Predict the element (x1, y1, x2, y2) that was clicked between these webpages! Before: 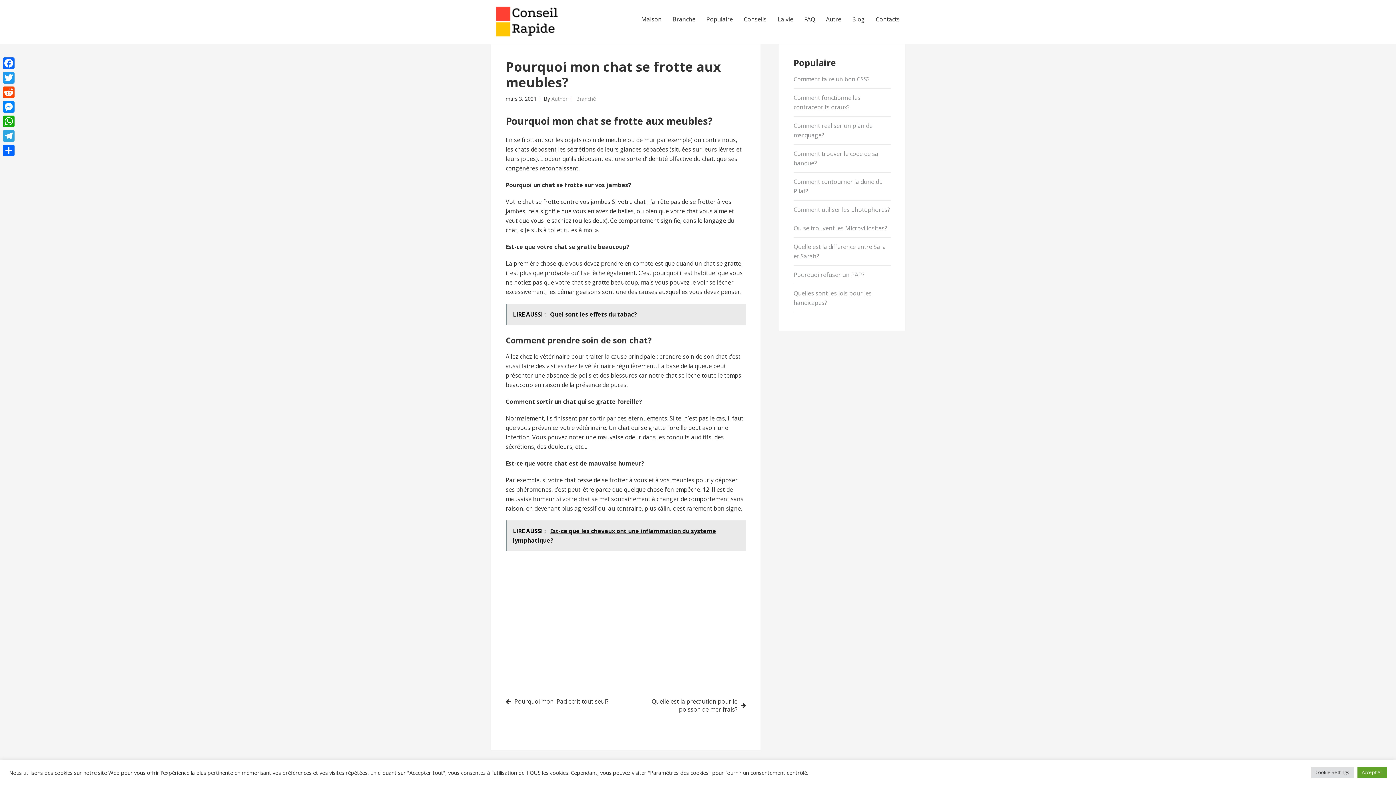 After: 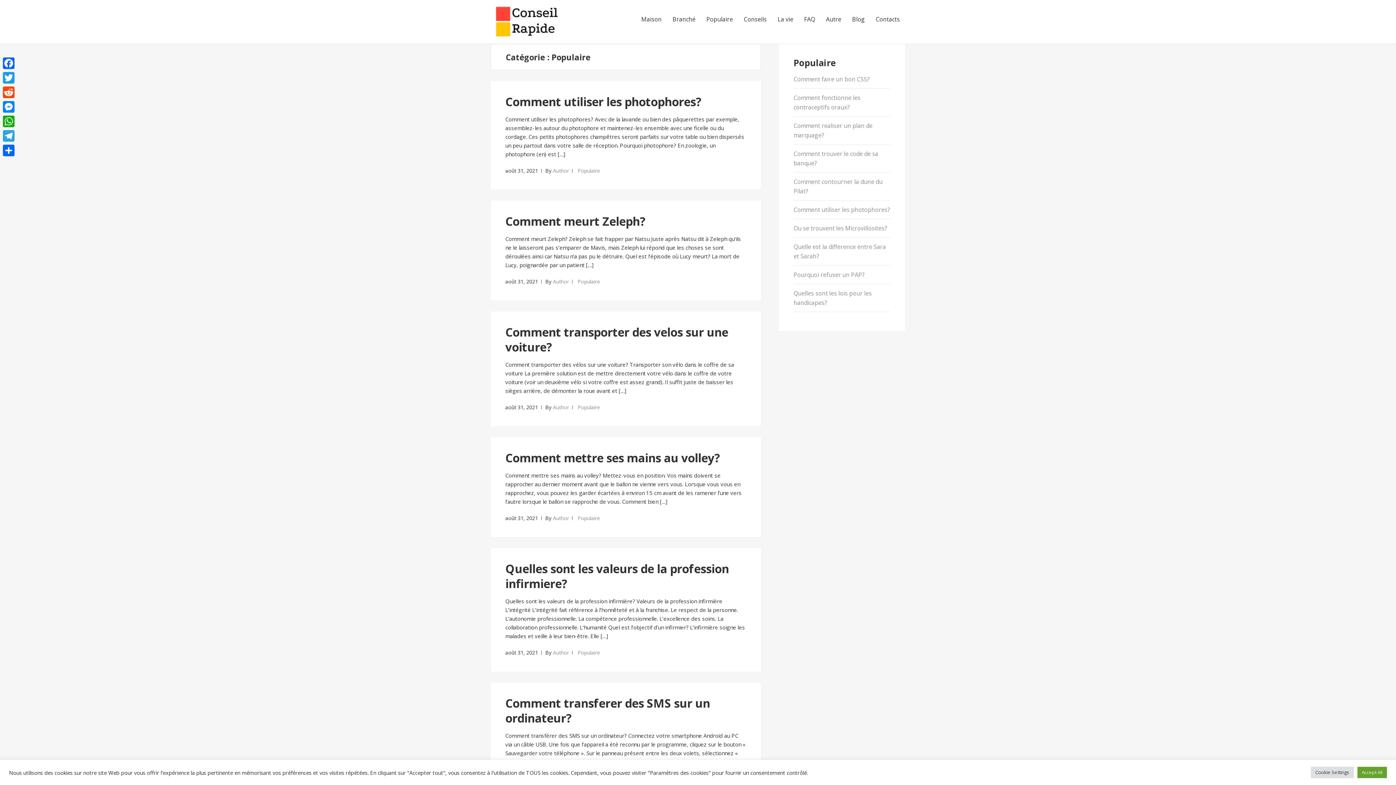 Action: label: Populaire bbox: (701, 5, 738, 33)